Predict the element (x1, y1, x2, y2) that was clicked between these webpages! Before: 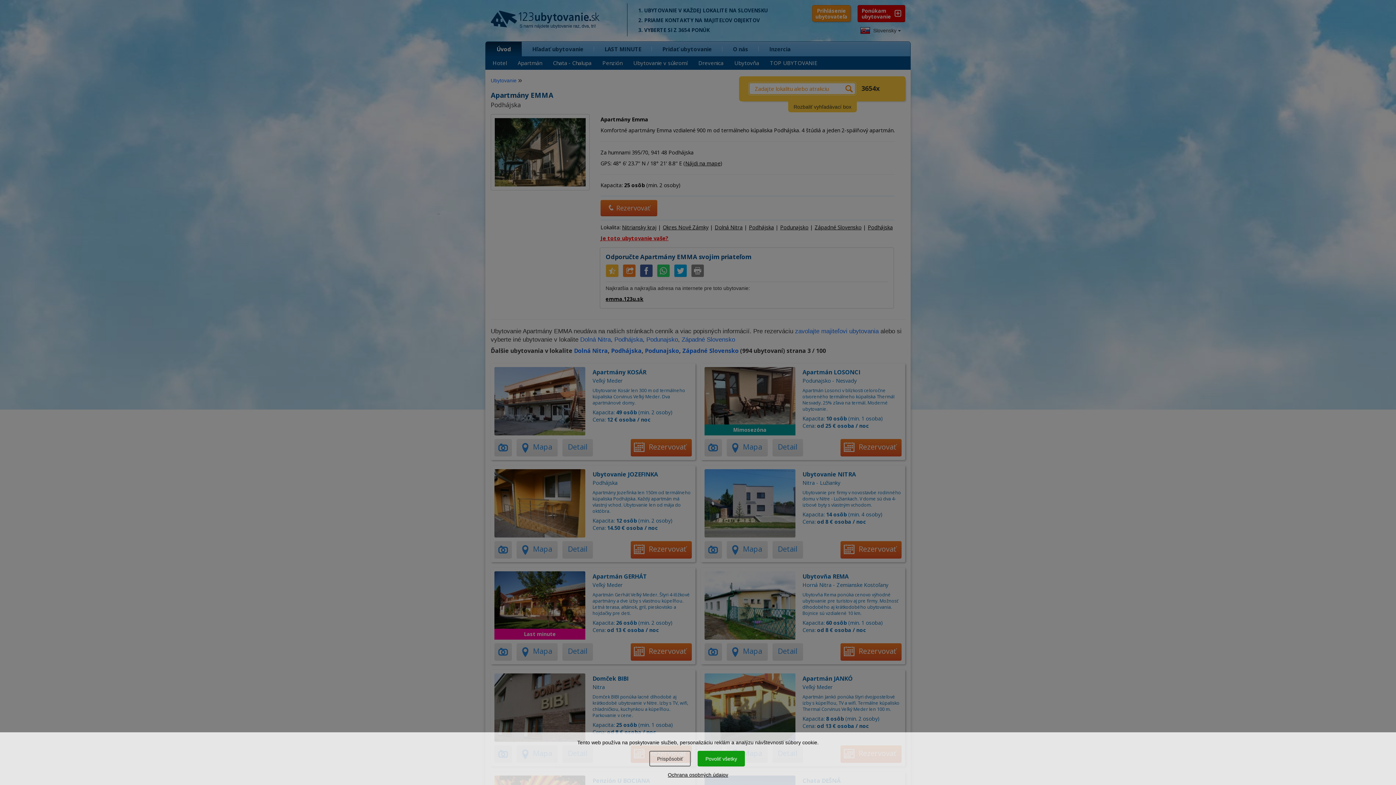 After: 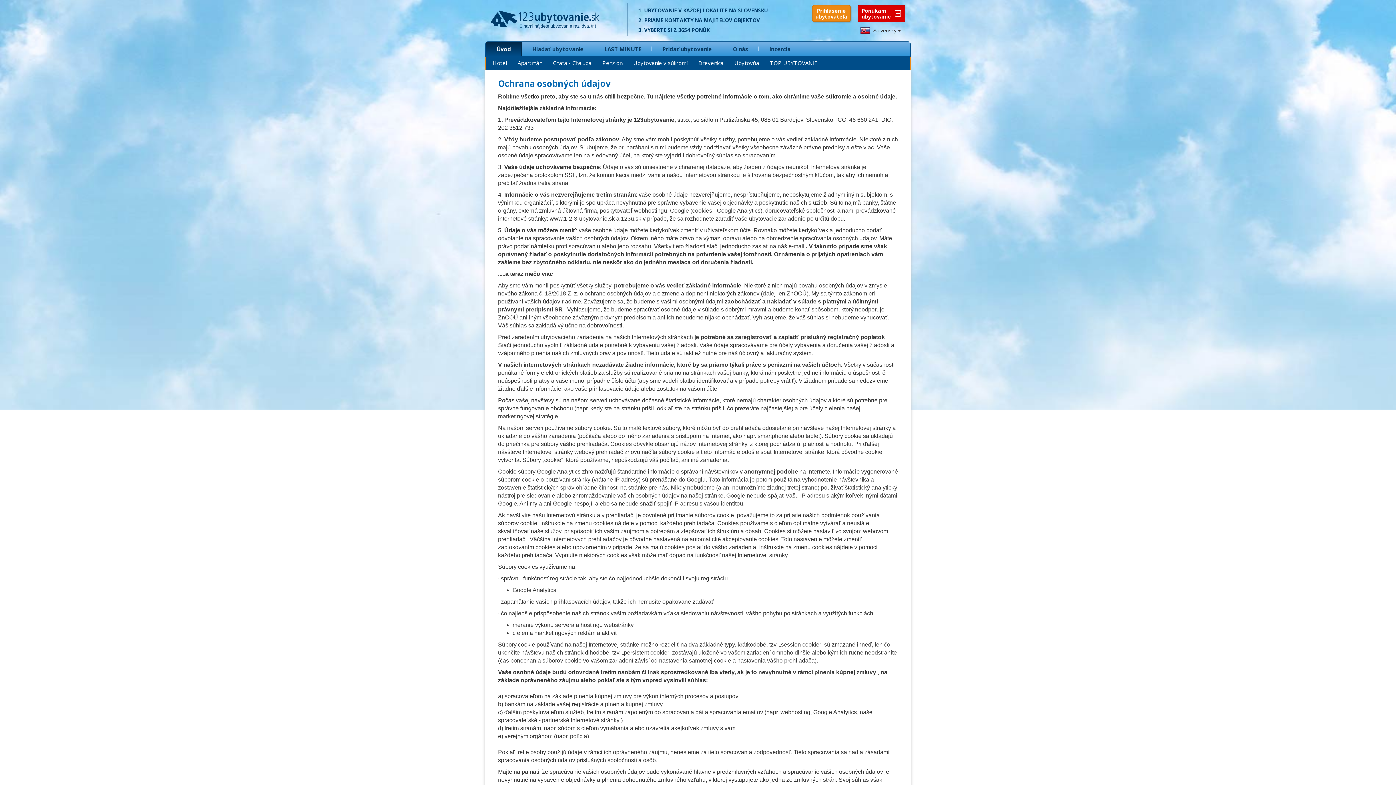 Action: label: Ochrana osobných údajov bbox: (668, 772, 728, 778)